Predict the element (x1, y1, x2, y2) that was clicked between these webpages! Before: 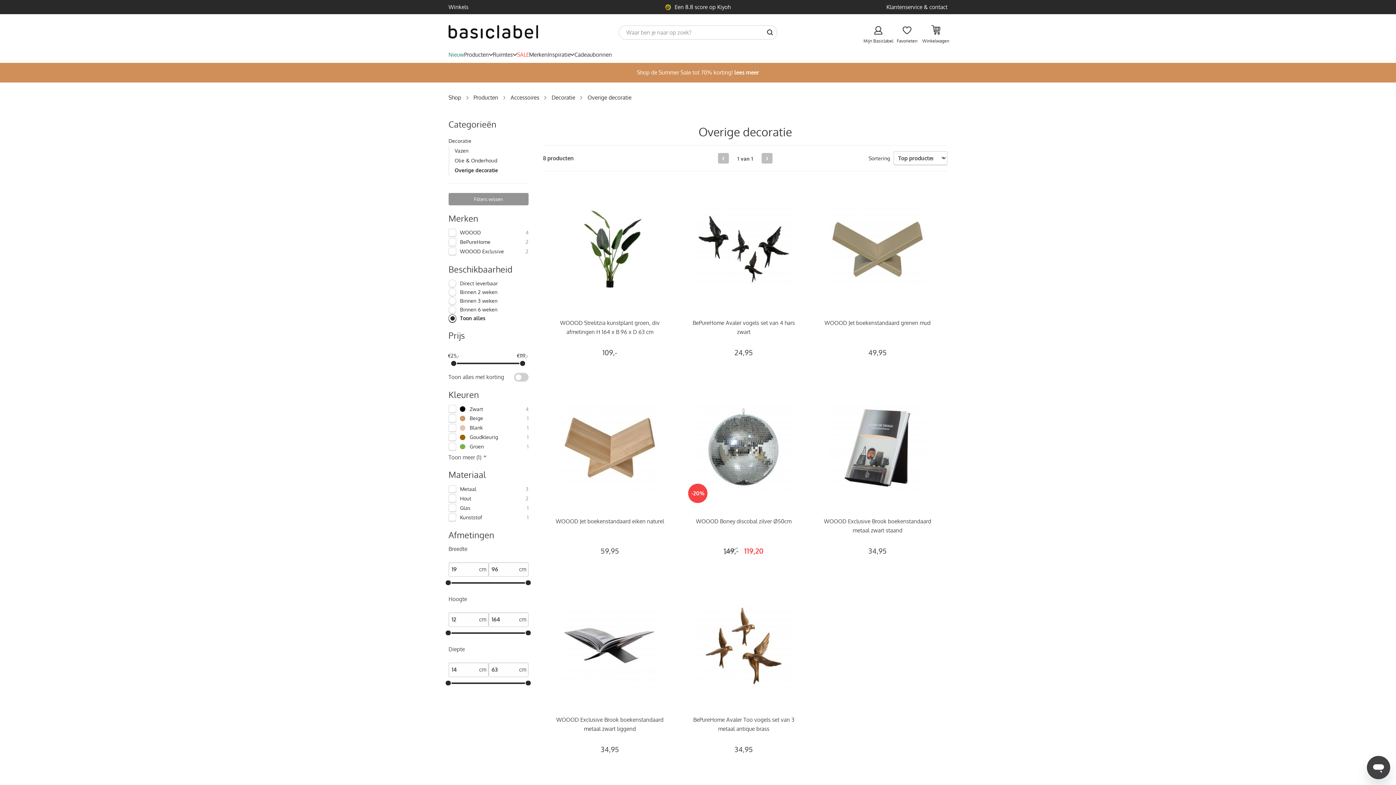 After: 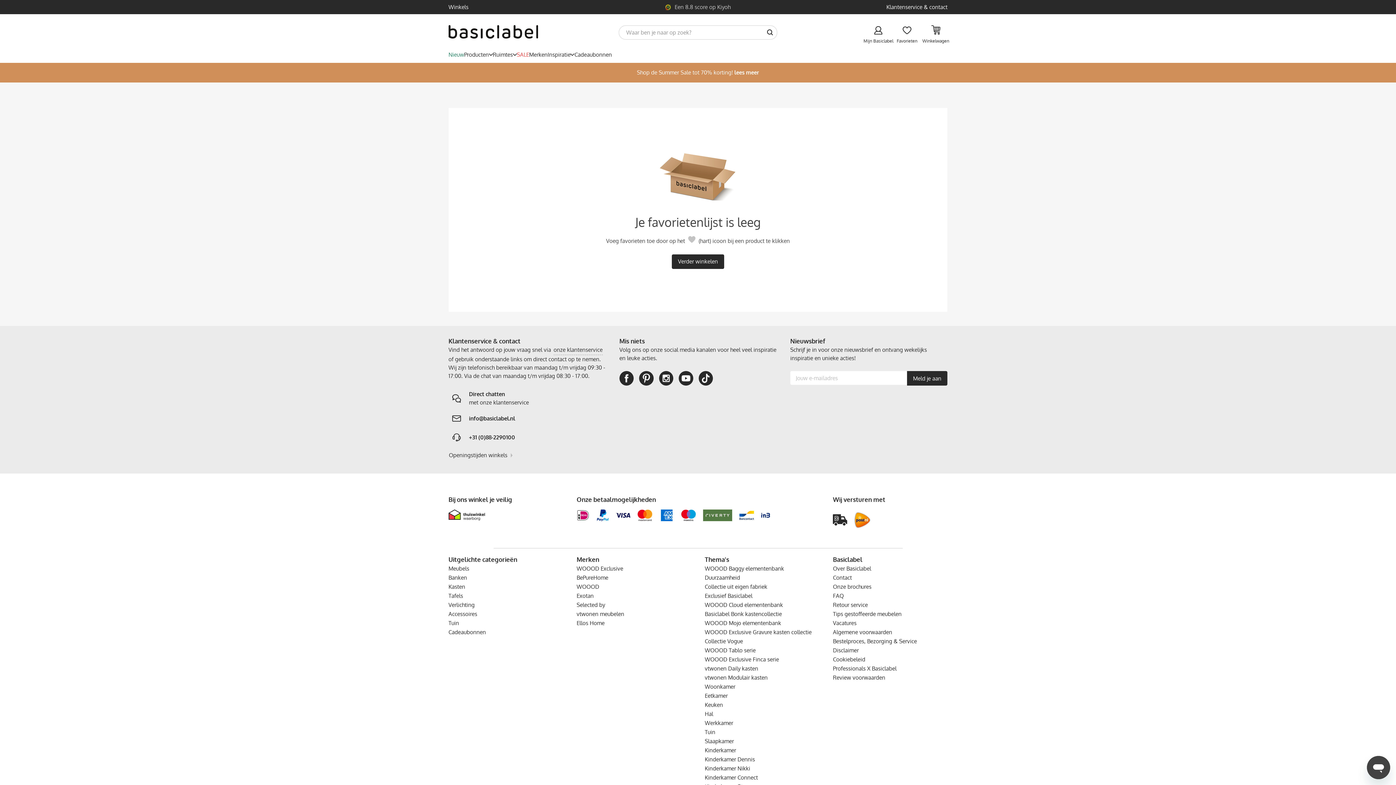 Action: bbox: (898, 21, 915, 38)